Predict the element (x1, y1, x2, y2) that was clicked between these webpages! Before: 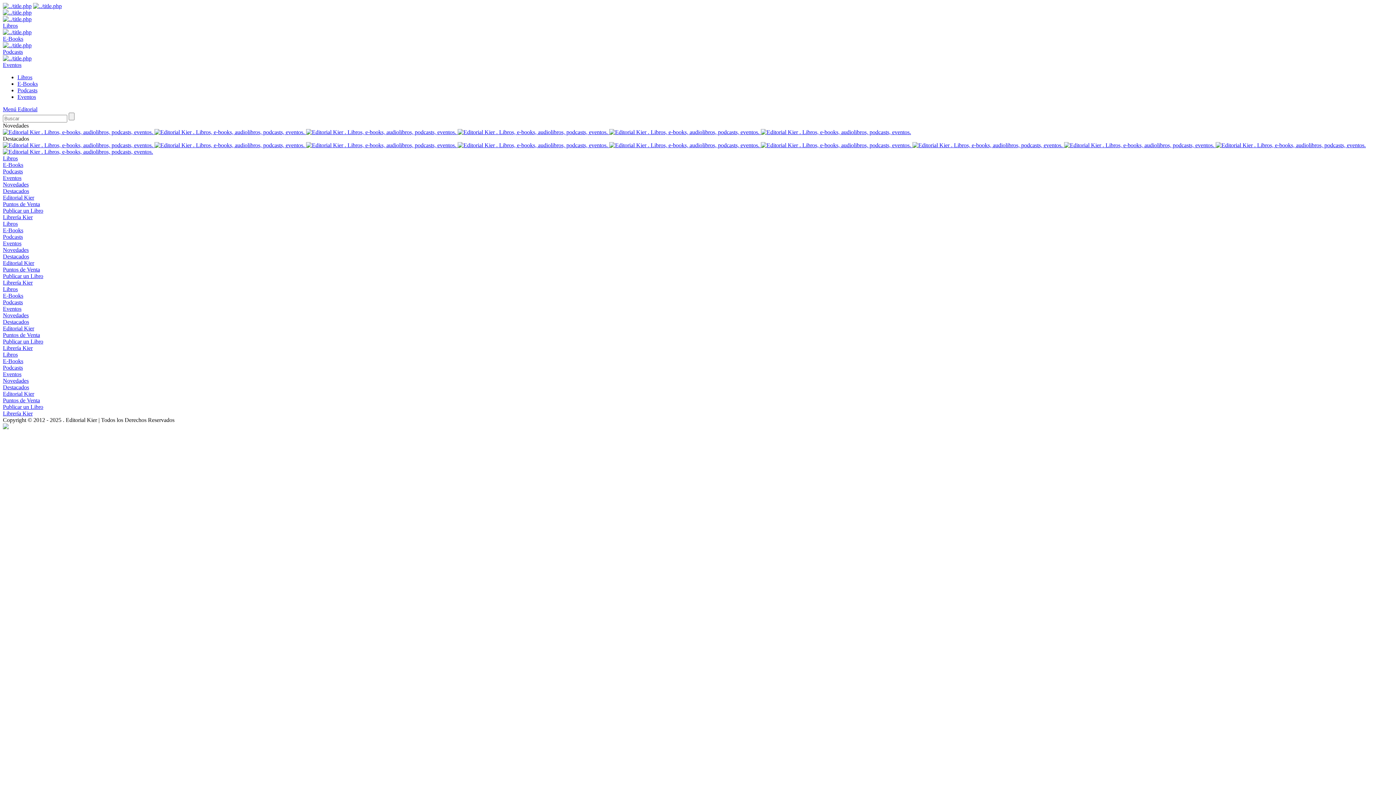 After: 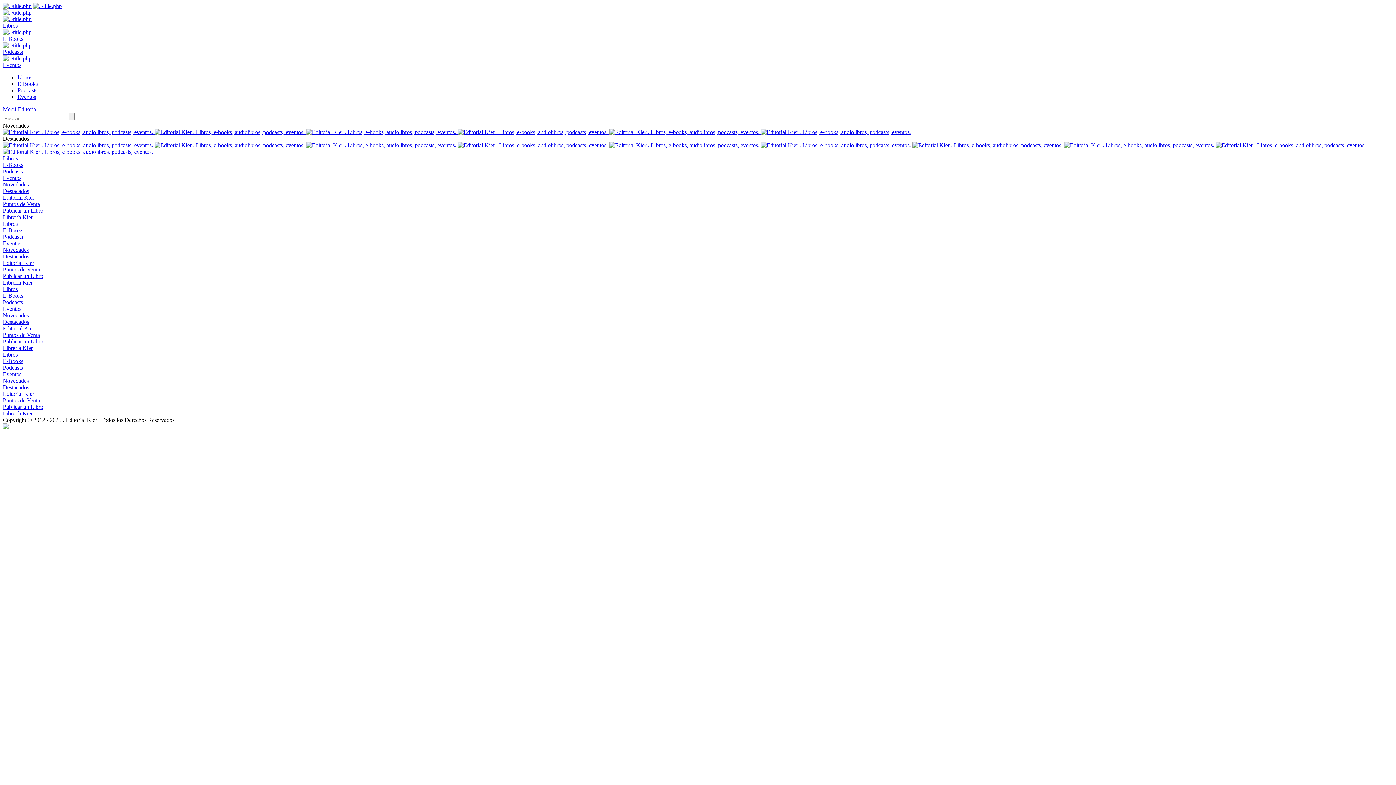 Action: label:   bbox: (306, 129, 457, 135)